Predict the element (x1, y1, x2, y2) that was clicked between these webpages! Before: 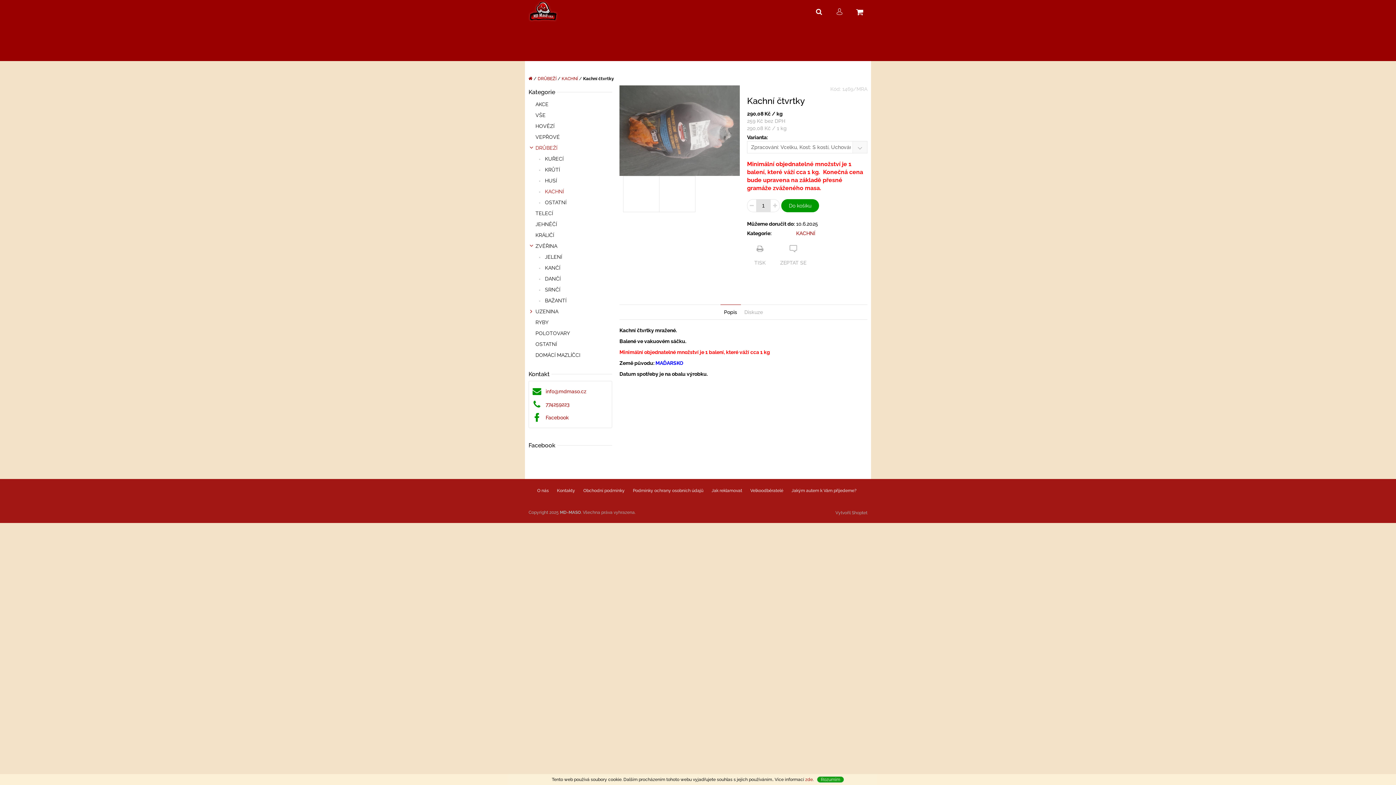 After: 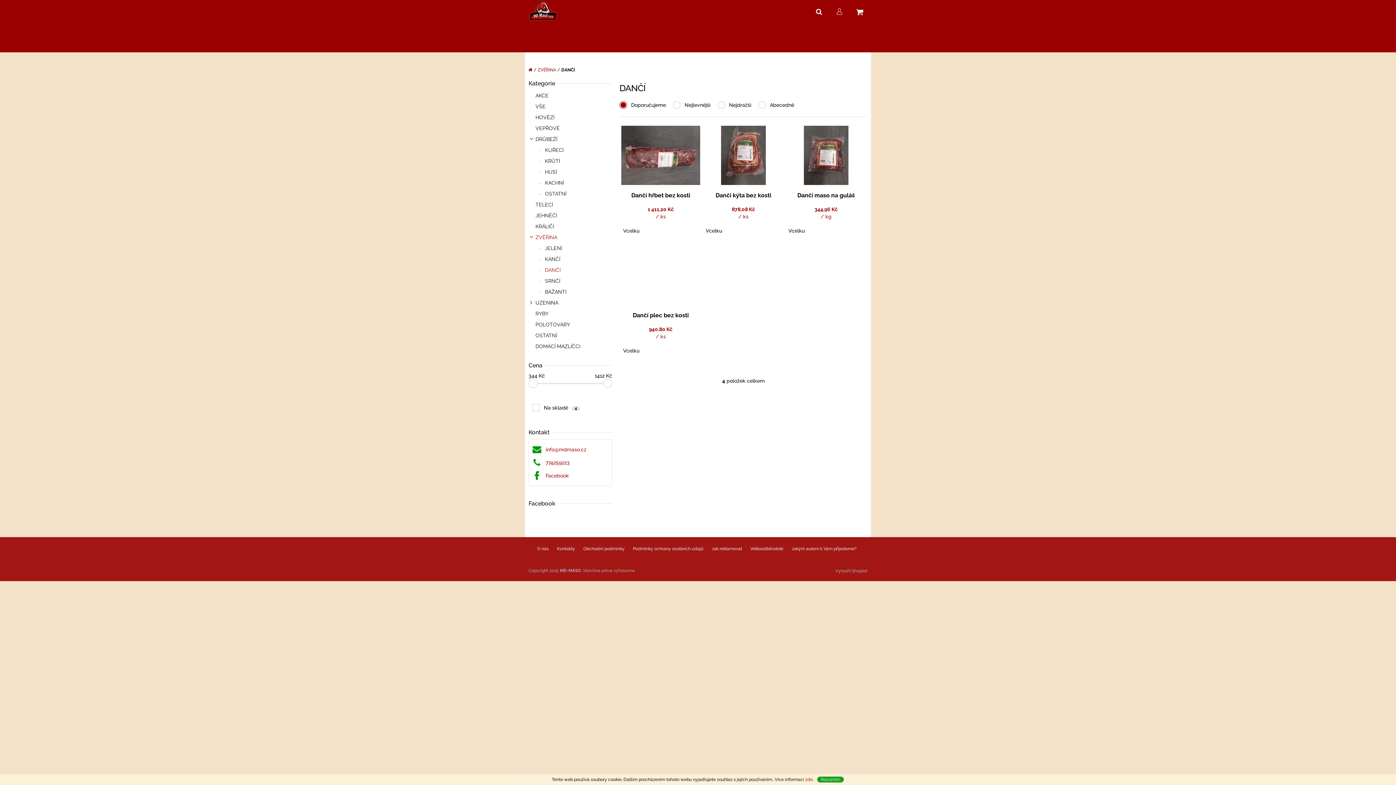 Action: bbox: (528, 273, 612, 284) label:  DANČÍ